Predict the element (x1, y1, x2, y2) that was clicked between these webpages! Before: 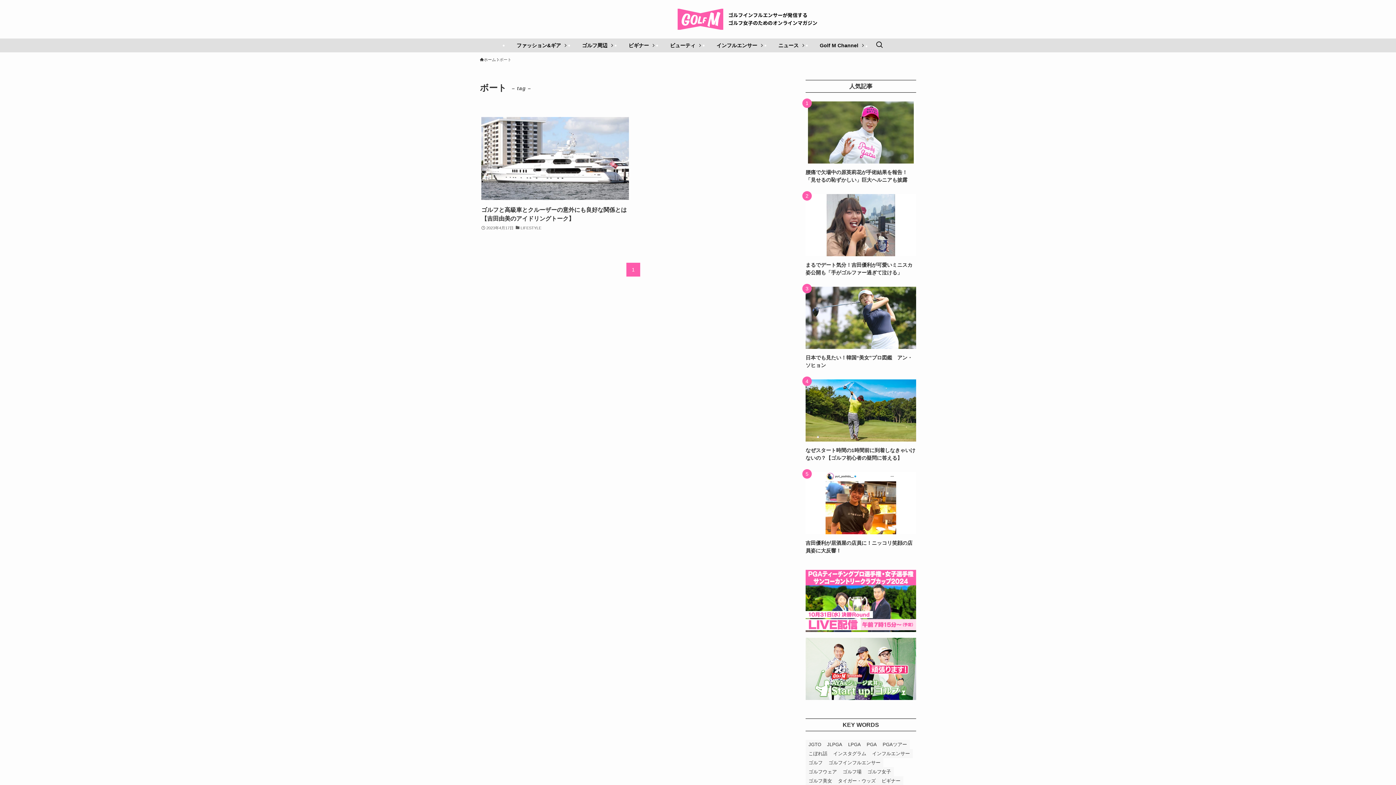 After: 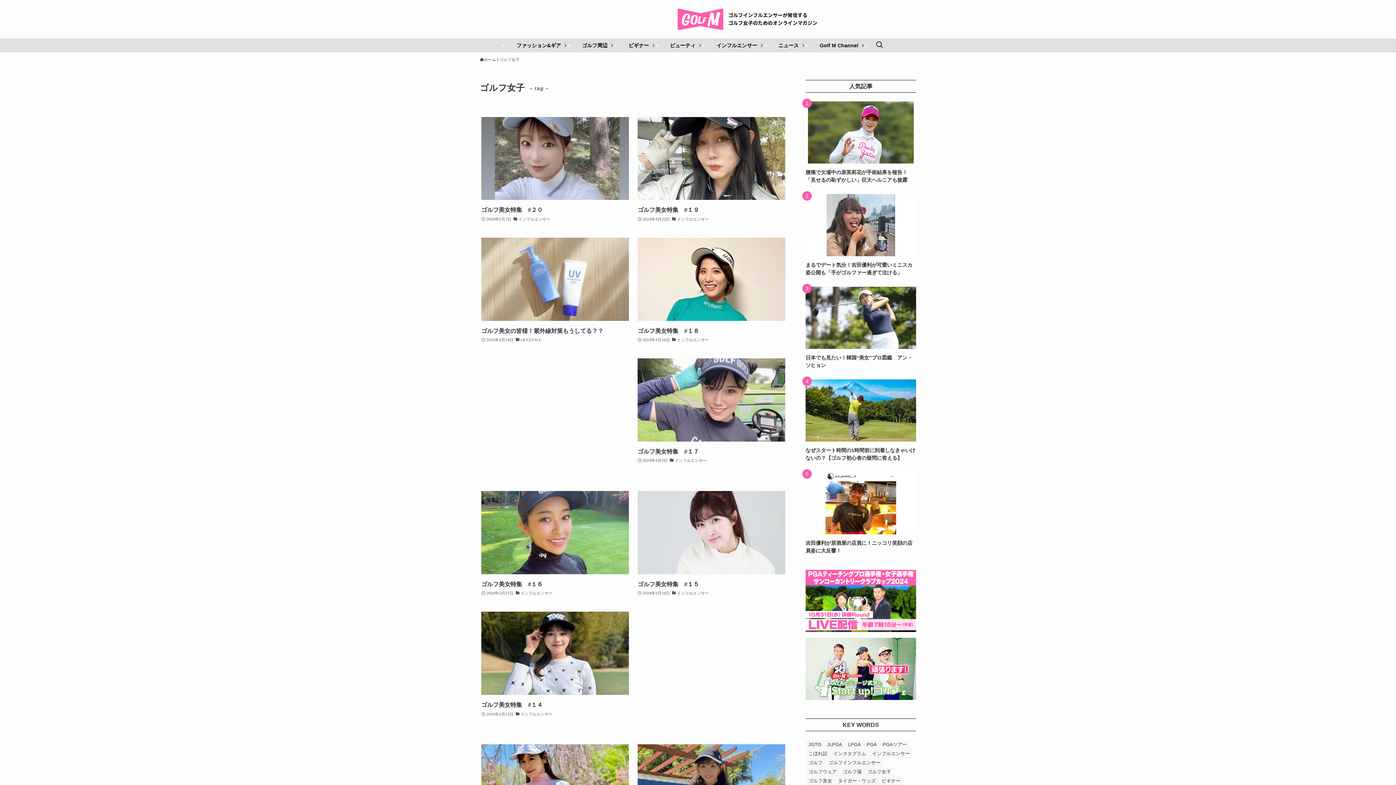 Action: bbox: (864, 767, 894, 776) label: ゴルフ女子 (104個の項目)